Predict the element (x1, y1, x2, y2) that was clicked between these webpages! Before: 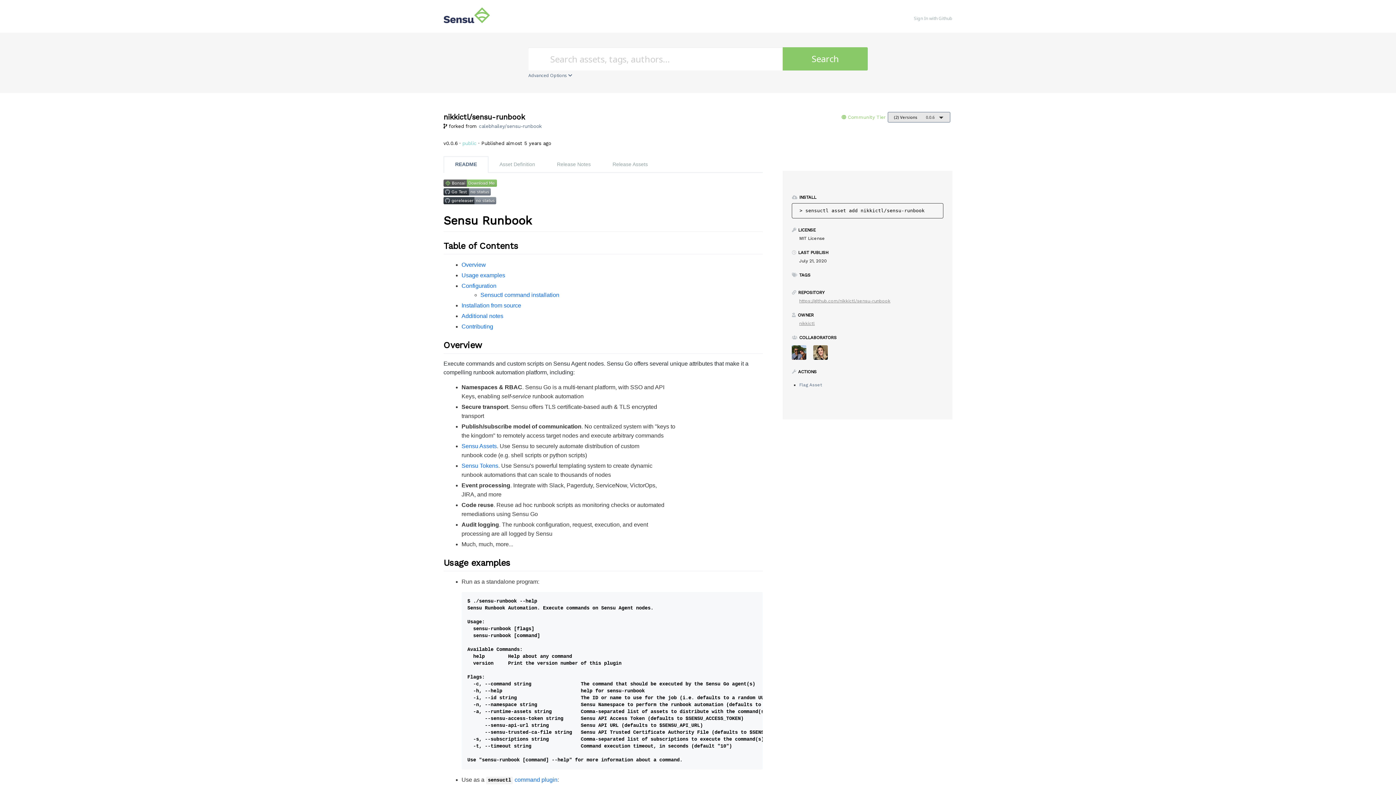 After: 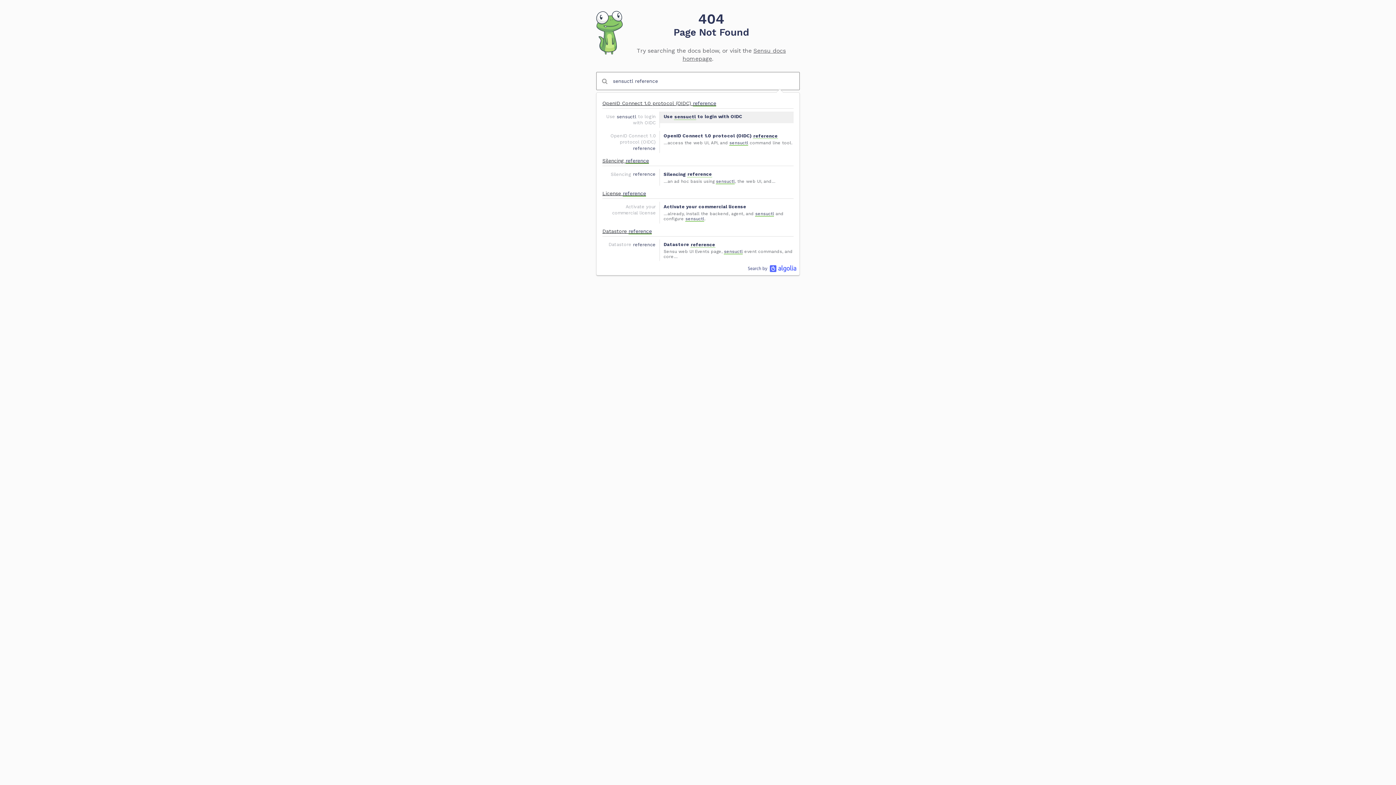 Action: bbox: (486, 777, 557, 783) label: sensuctl command plugin